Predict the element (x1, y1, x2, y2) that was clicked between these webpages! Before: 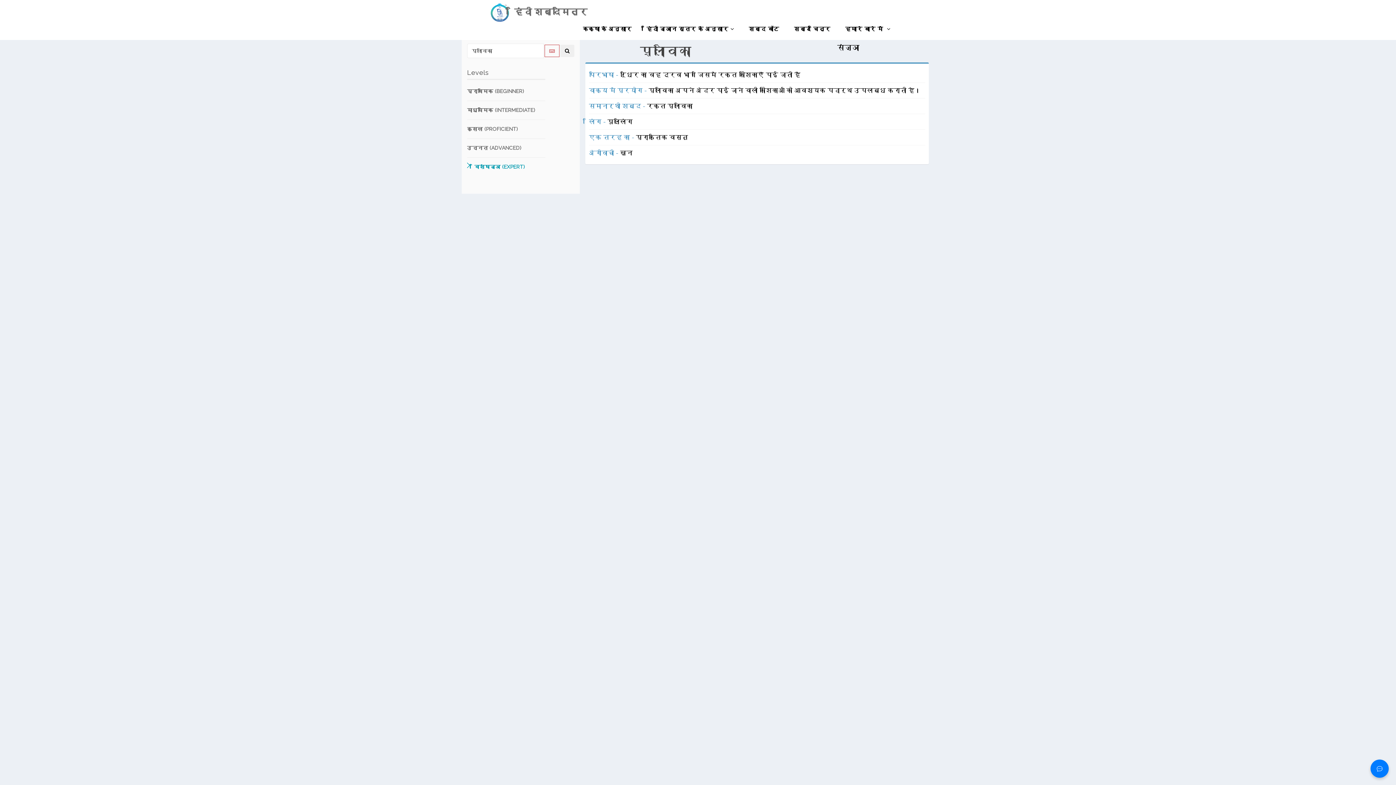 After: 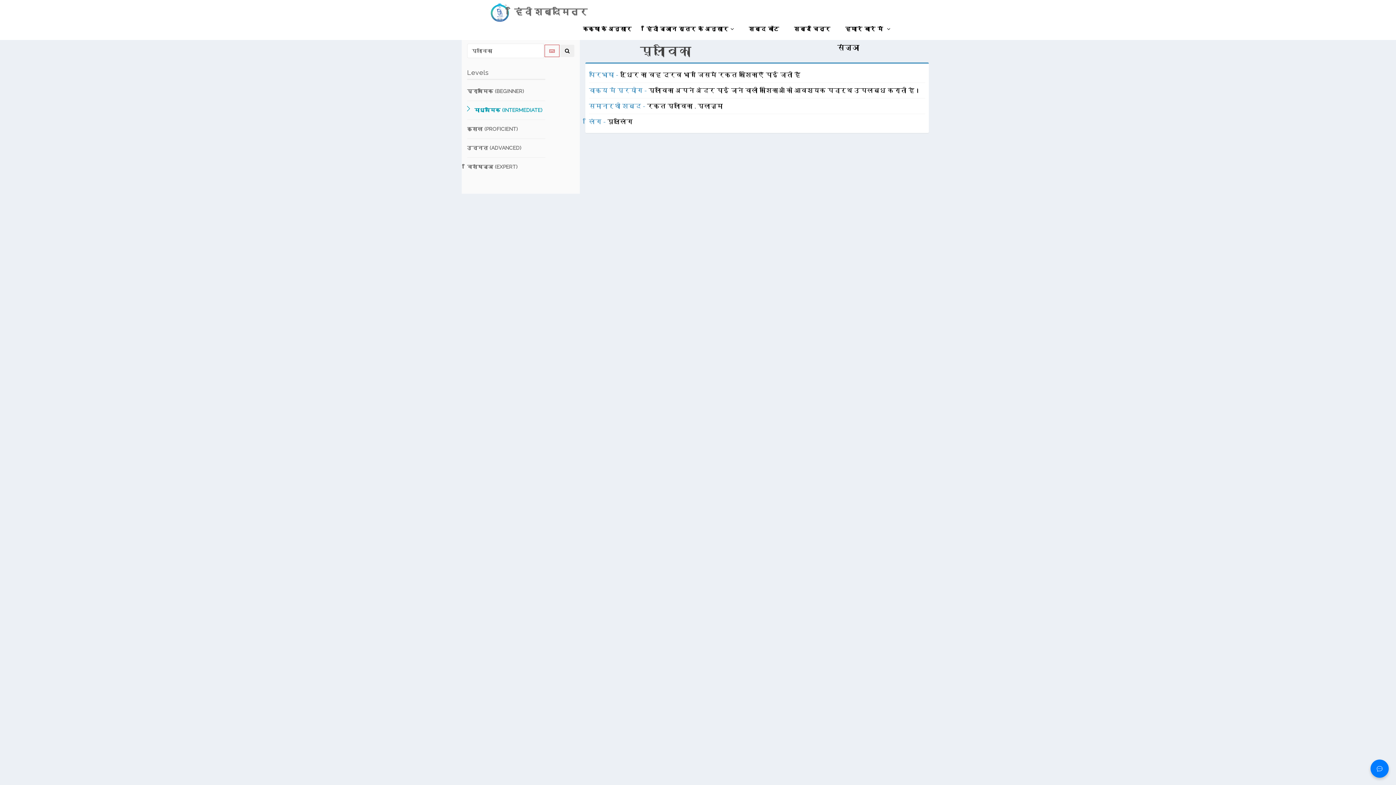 Action: label: माध्यमिक (INTERMEDIATE) bbox: (467, 101, 545, 119)